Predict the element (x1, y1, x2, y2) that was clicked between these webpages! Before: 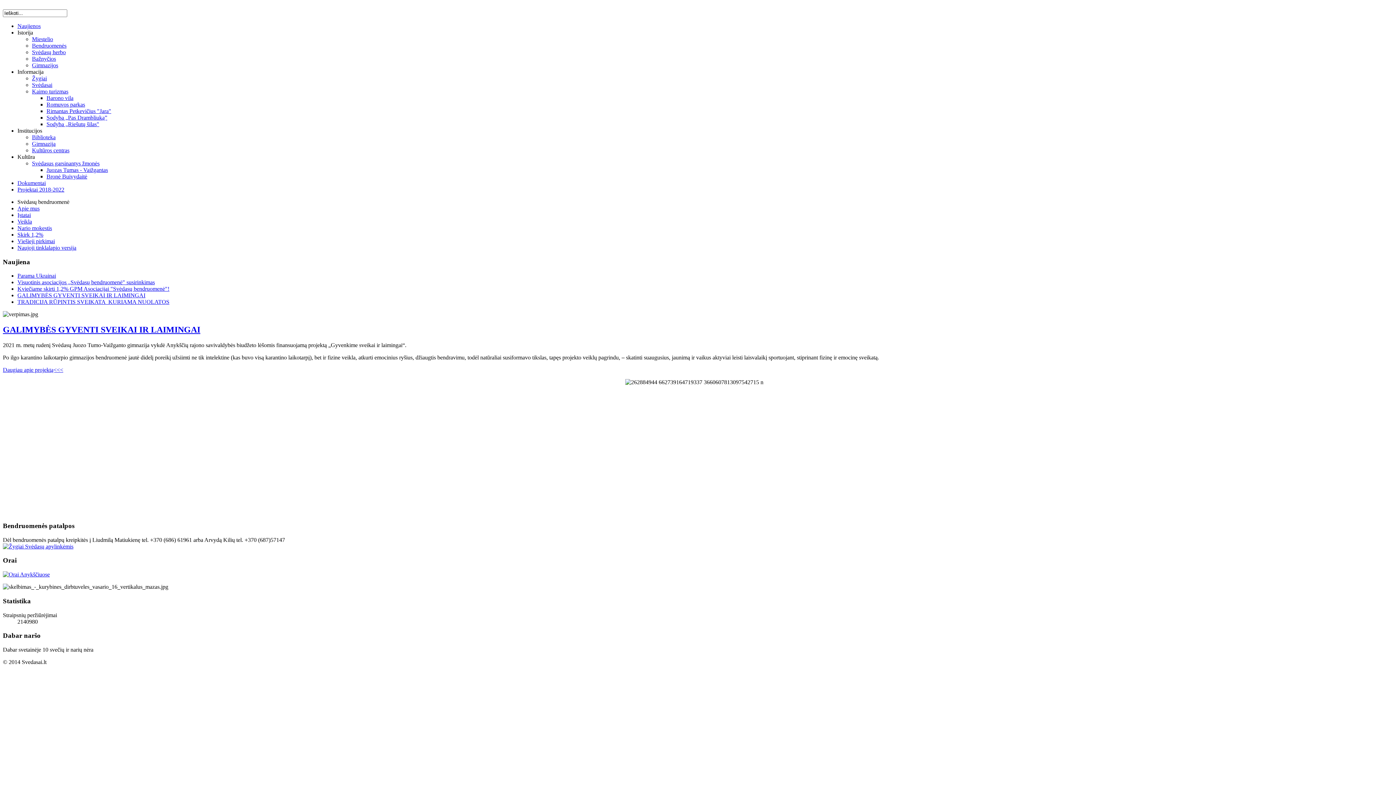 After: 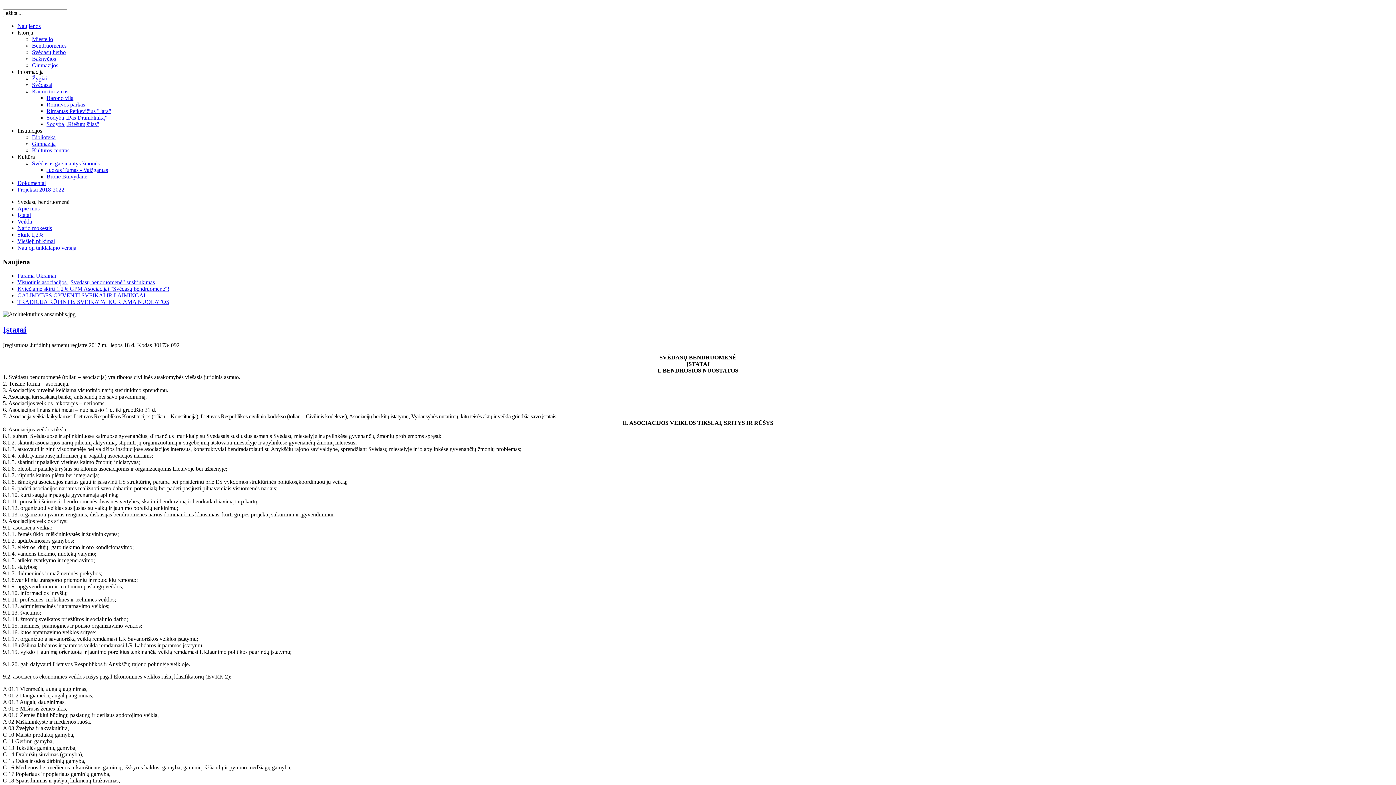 Action: label: Įstatai bbox: (17, 212, 30, 218)